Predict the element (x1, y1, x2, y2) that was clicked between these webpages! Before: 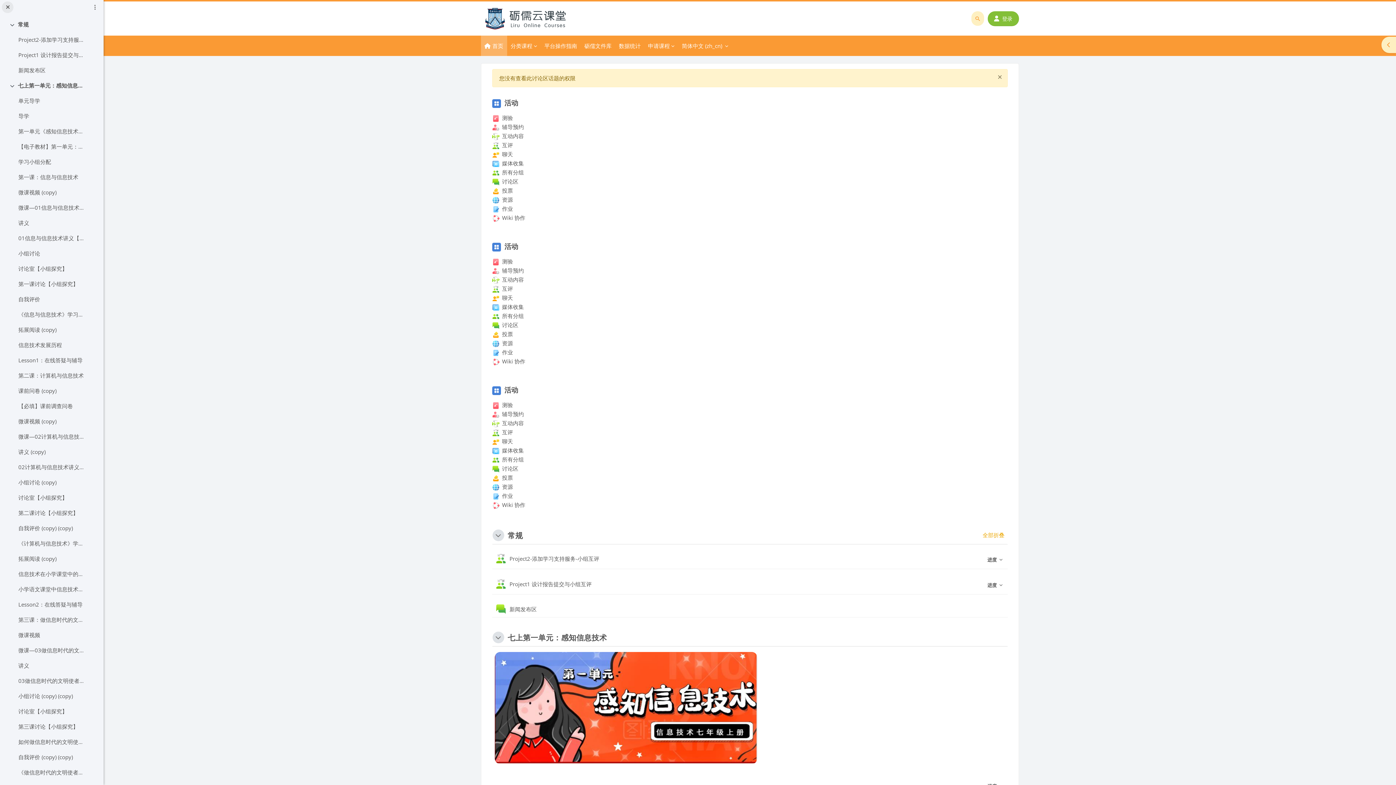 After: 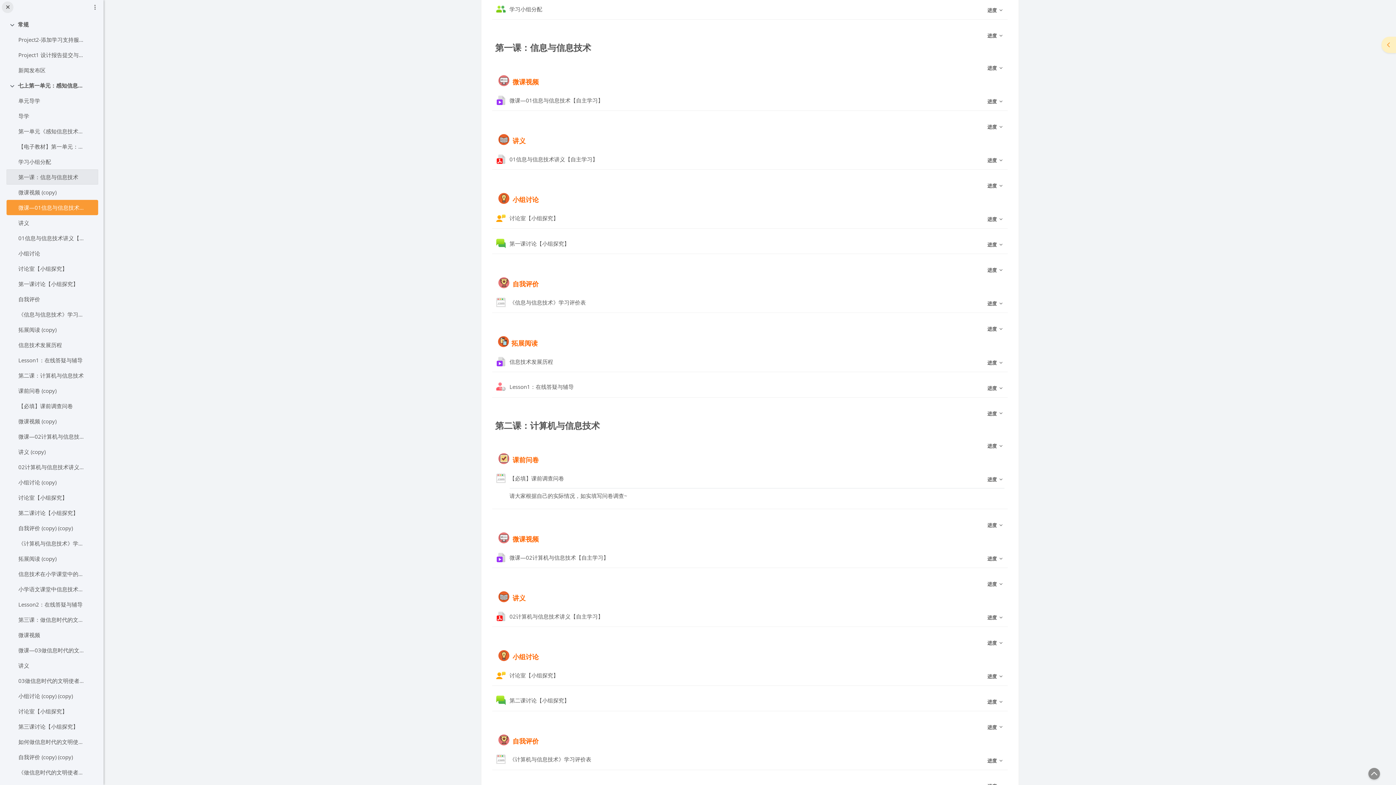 Action: label: 第一课：信息与信息技术 bbox: (18, 172, 78, 181)